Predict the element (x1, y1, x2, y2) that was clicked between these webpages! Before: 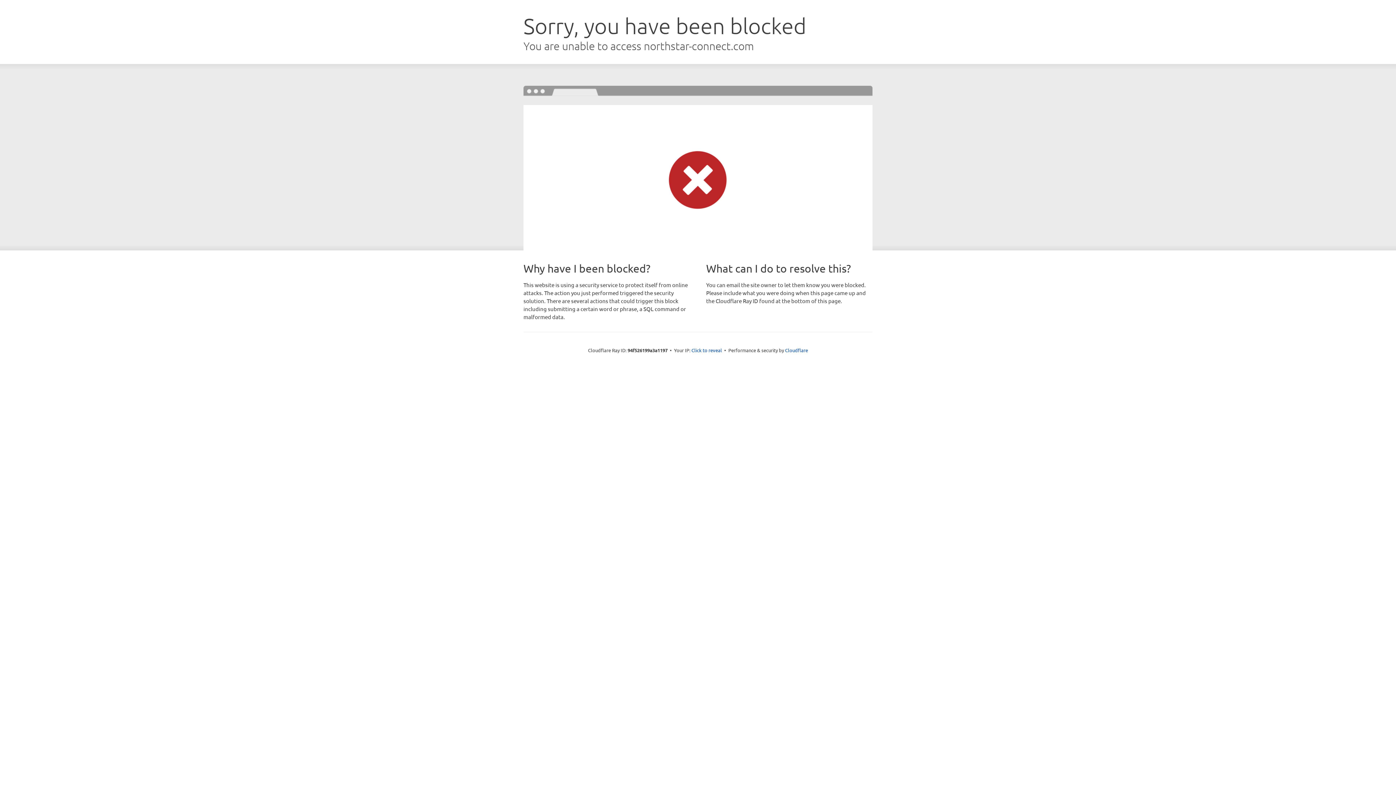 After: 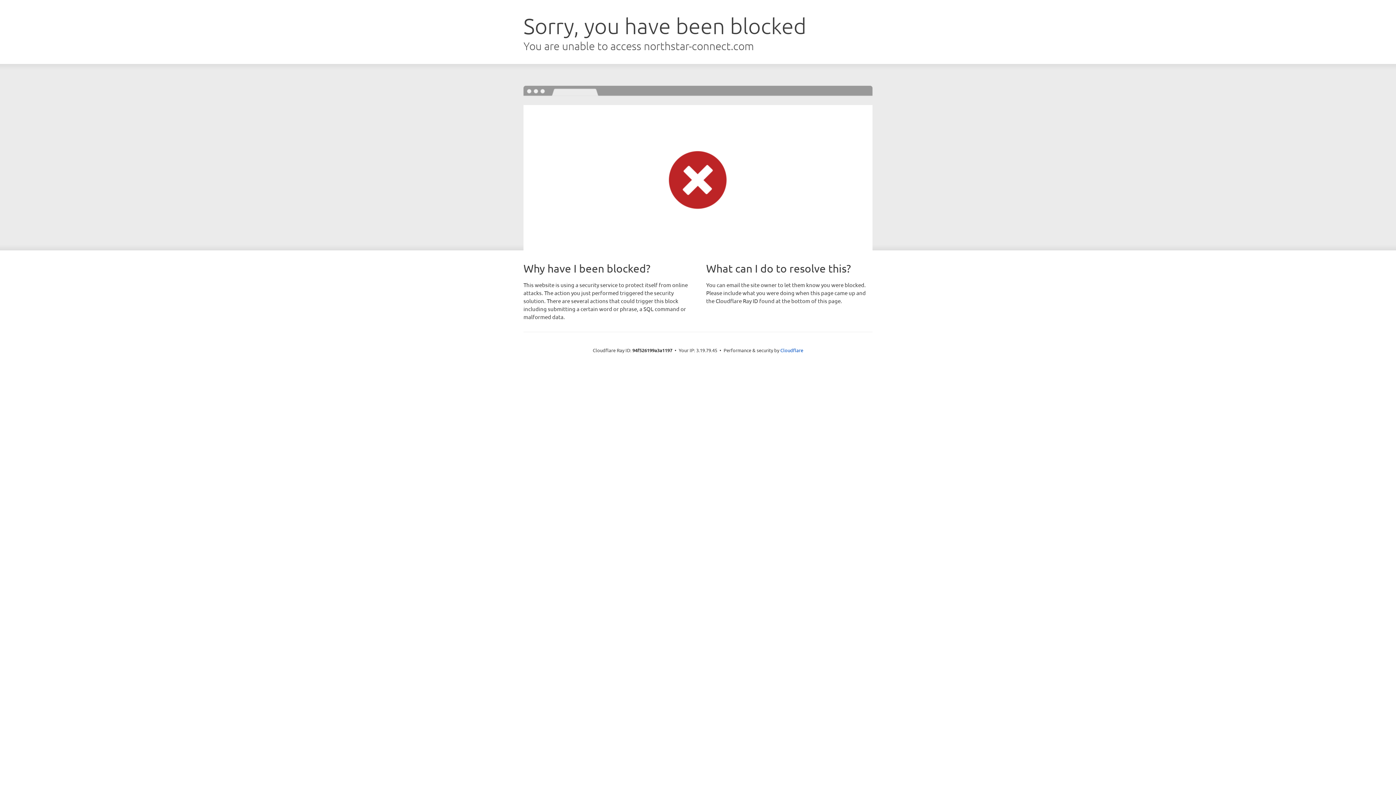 Action: label: Click to reveal bbox: (691, 346, 722, 353)